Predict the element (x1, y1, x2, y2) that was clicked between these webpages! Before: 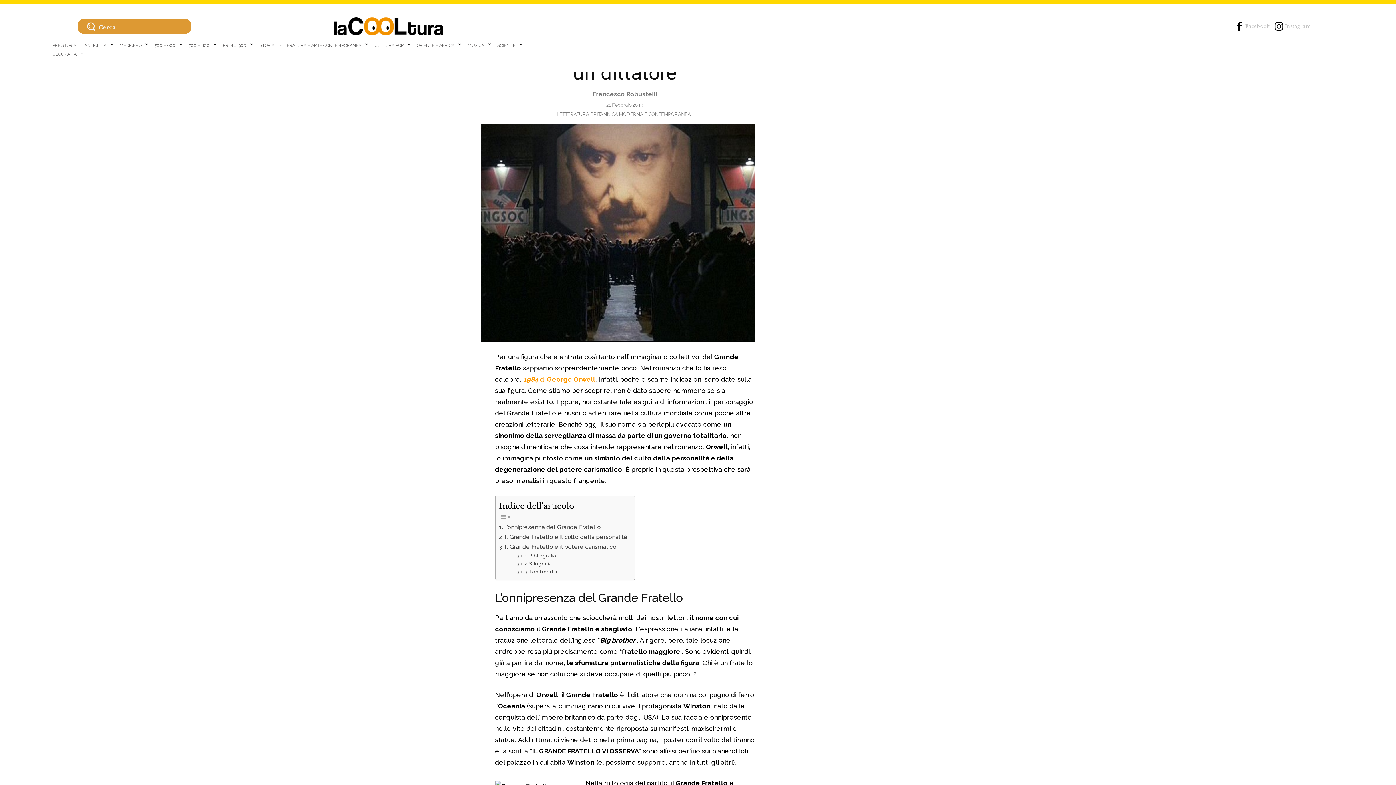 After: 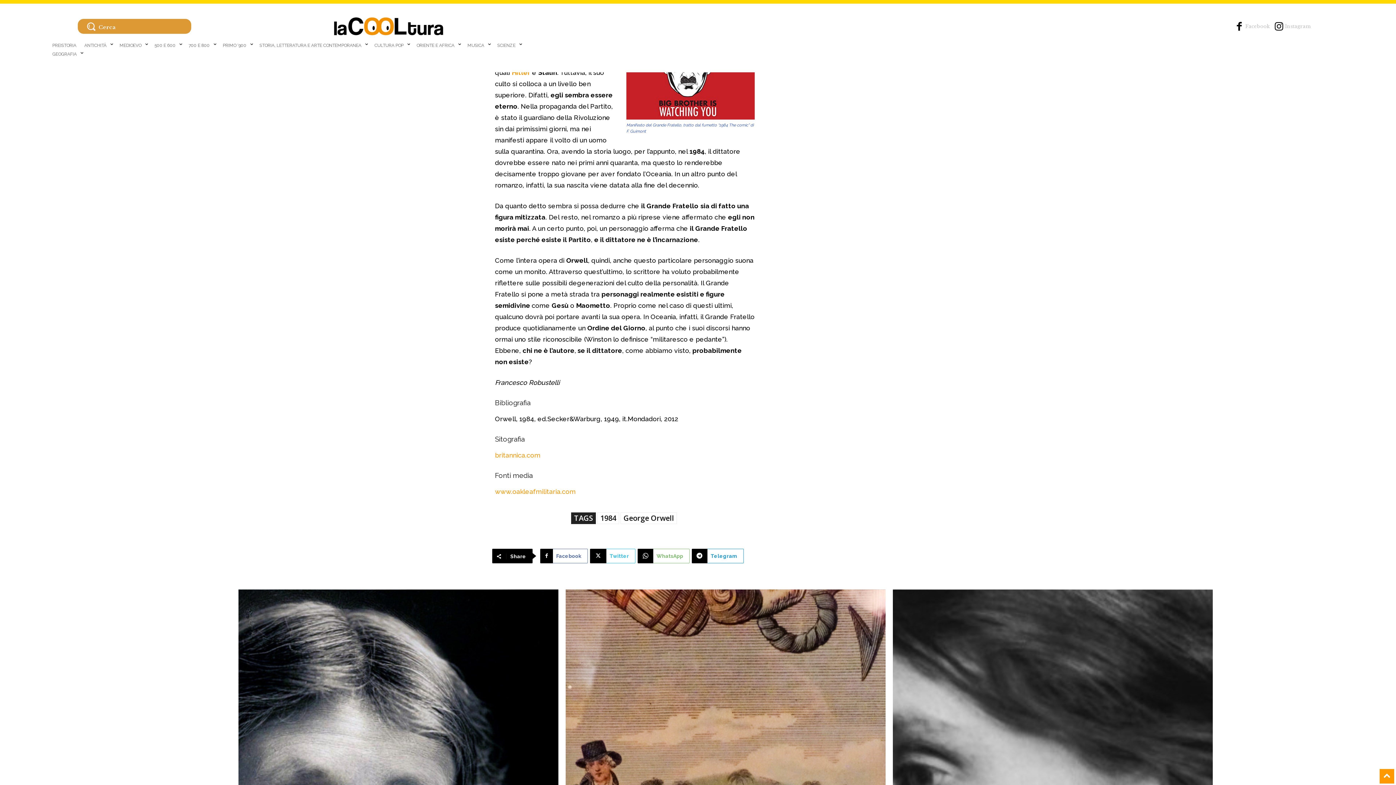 Action: label: Il Grande Fratello e il potere carismatico bbox: (499, 542, 616, 552)